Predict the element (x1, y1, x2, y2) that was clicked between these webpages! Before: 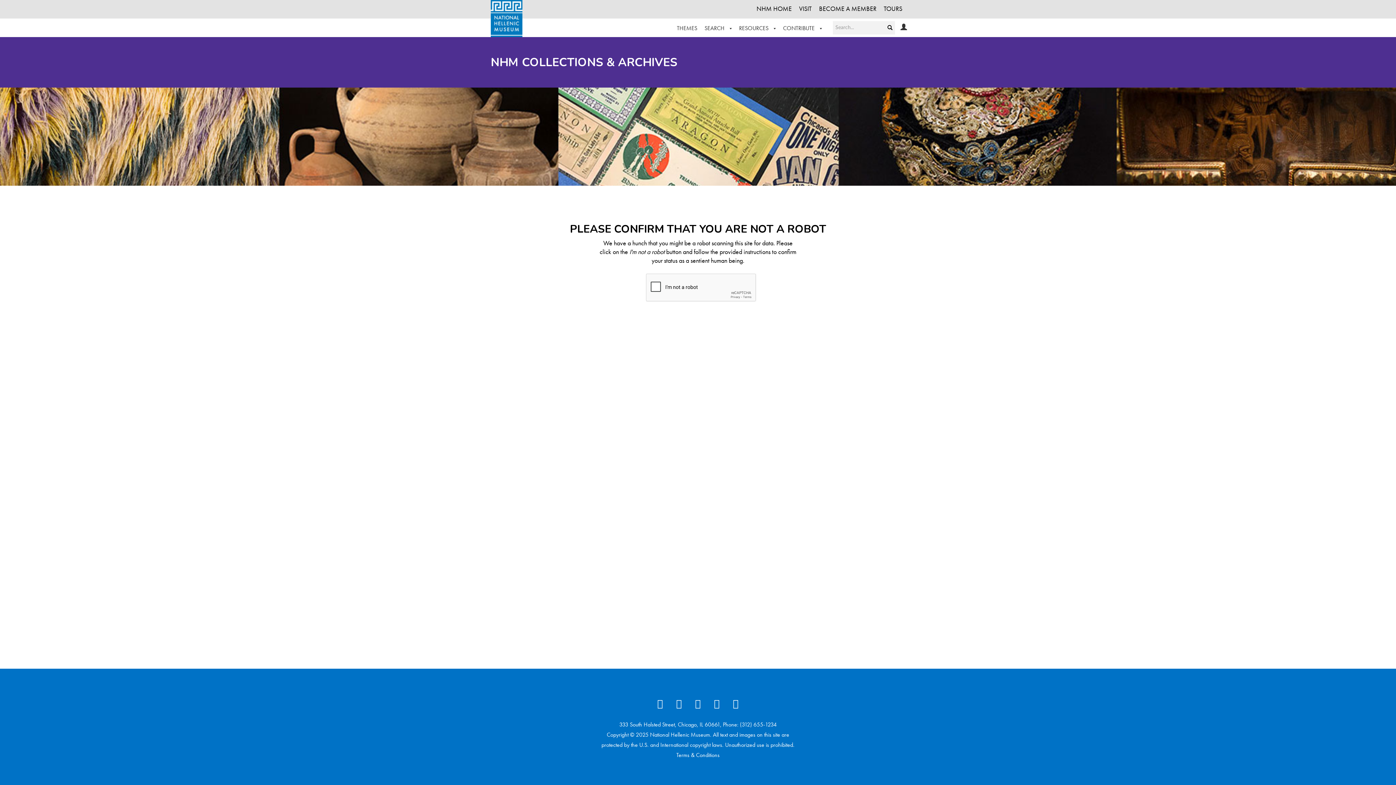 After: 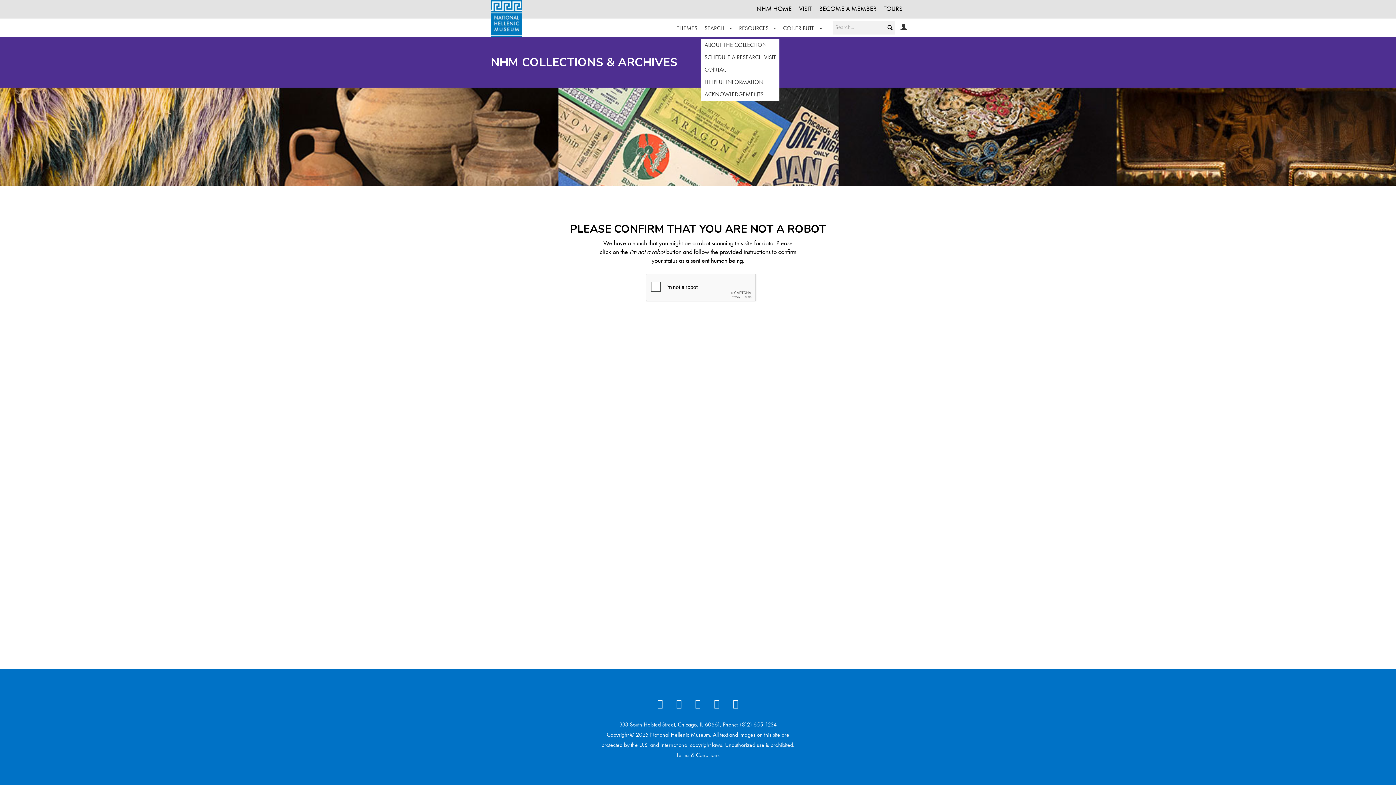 Action: bbox: (735, 18, 779, 37) label: RESOURCES 